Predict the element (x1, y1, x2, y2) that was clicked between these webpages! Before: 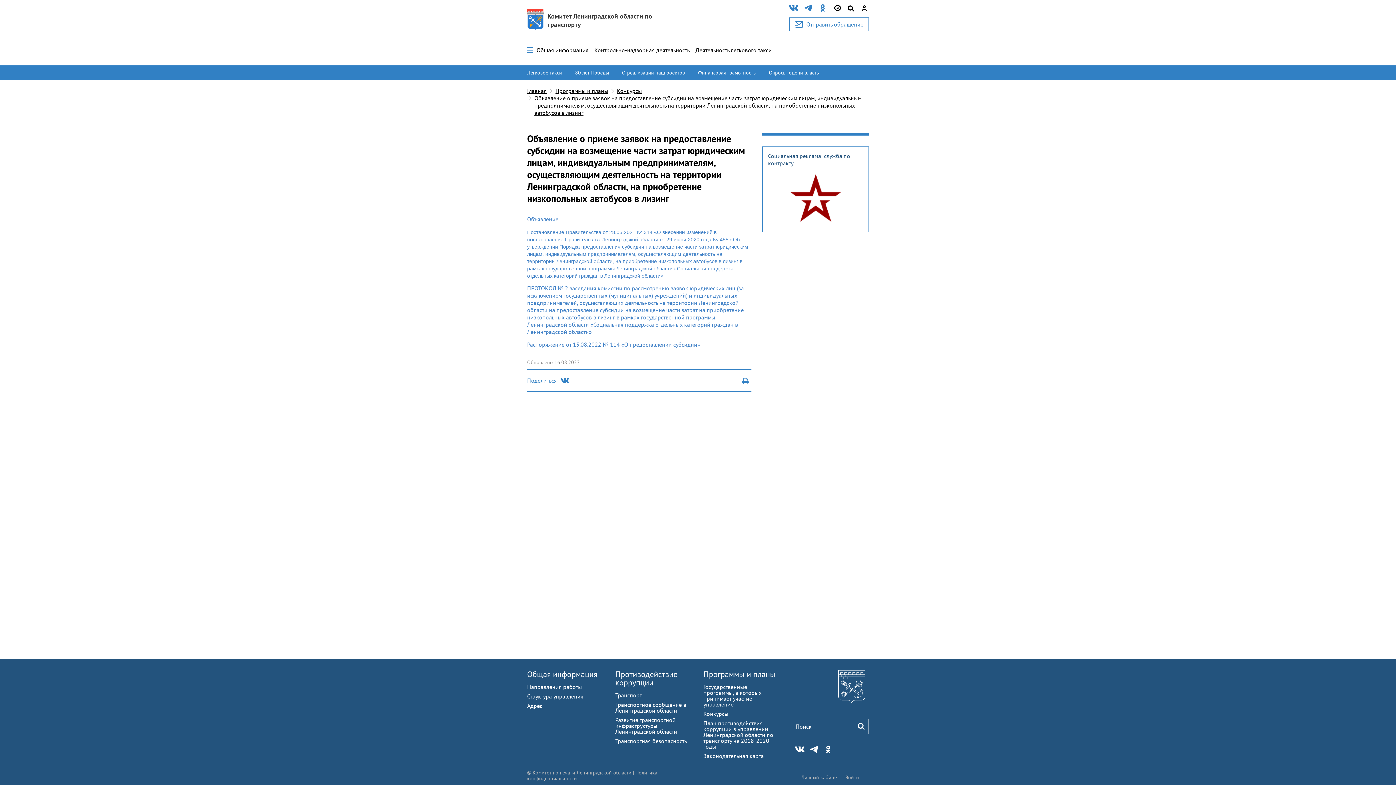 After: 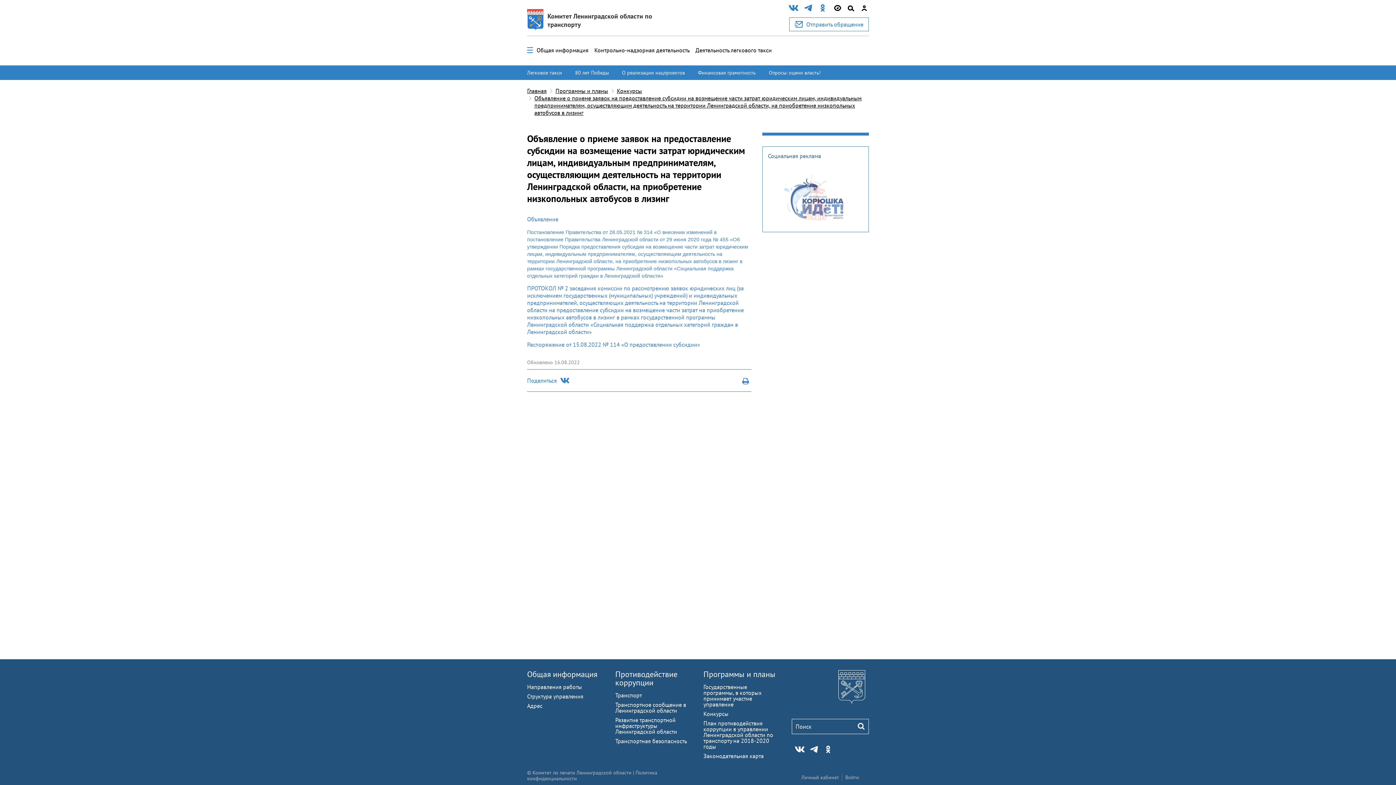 Action: label: Объявление о приеме заявок на предоставление субсидии на возмещение части затрат юридическим лицам, индивидуальным предпринимателям, осуществляющим деятельность на территории Ленинградской области, на приобретение низкопольных автобусов в лизинг bbox: (534, 94, 869, 116)